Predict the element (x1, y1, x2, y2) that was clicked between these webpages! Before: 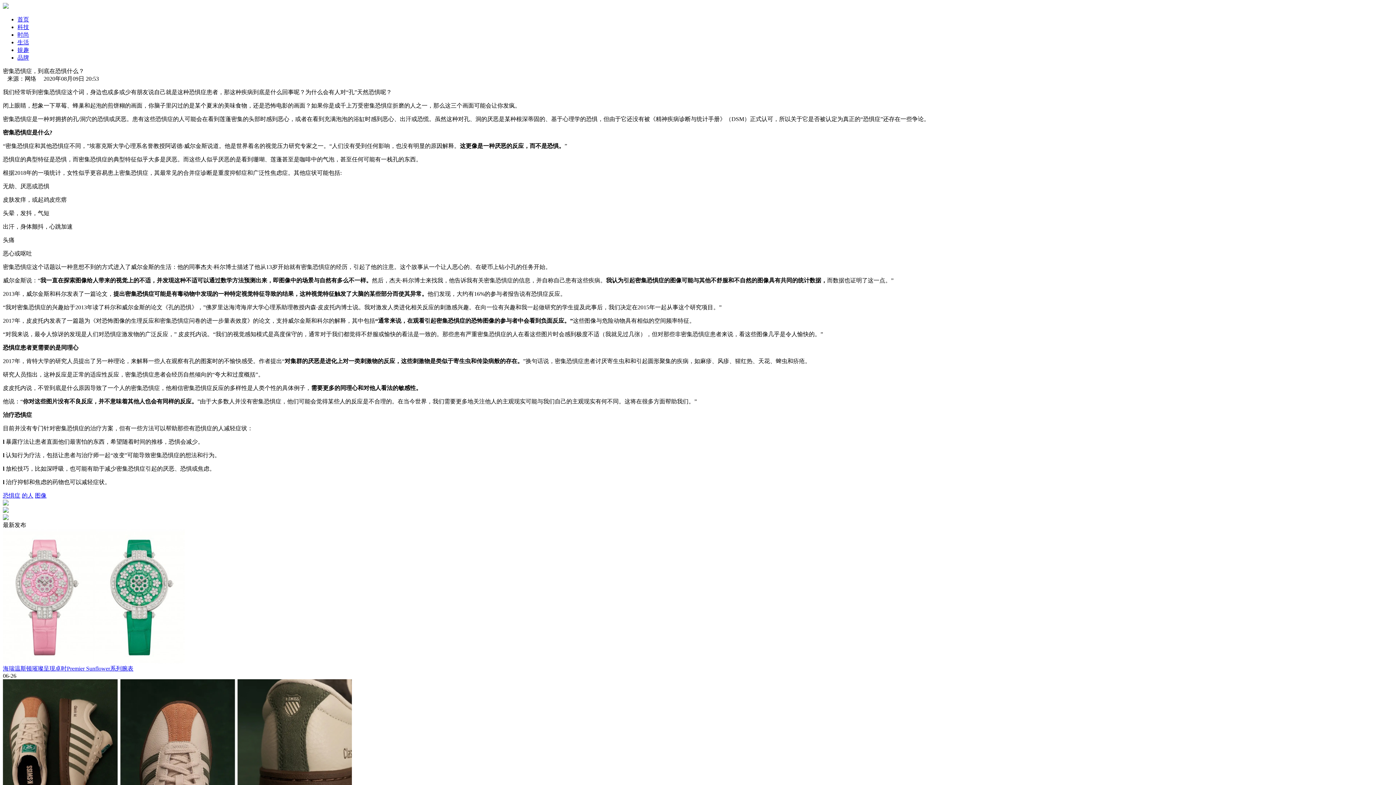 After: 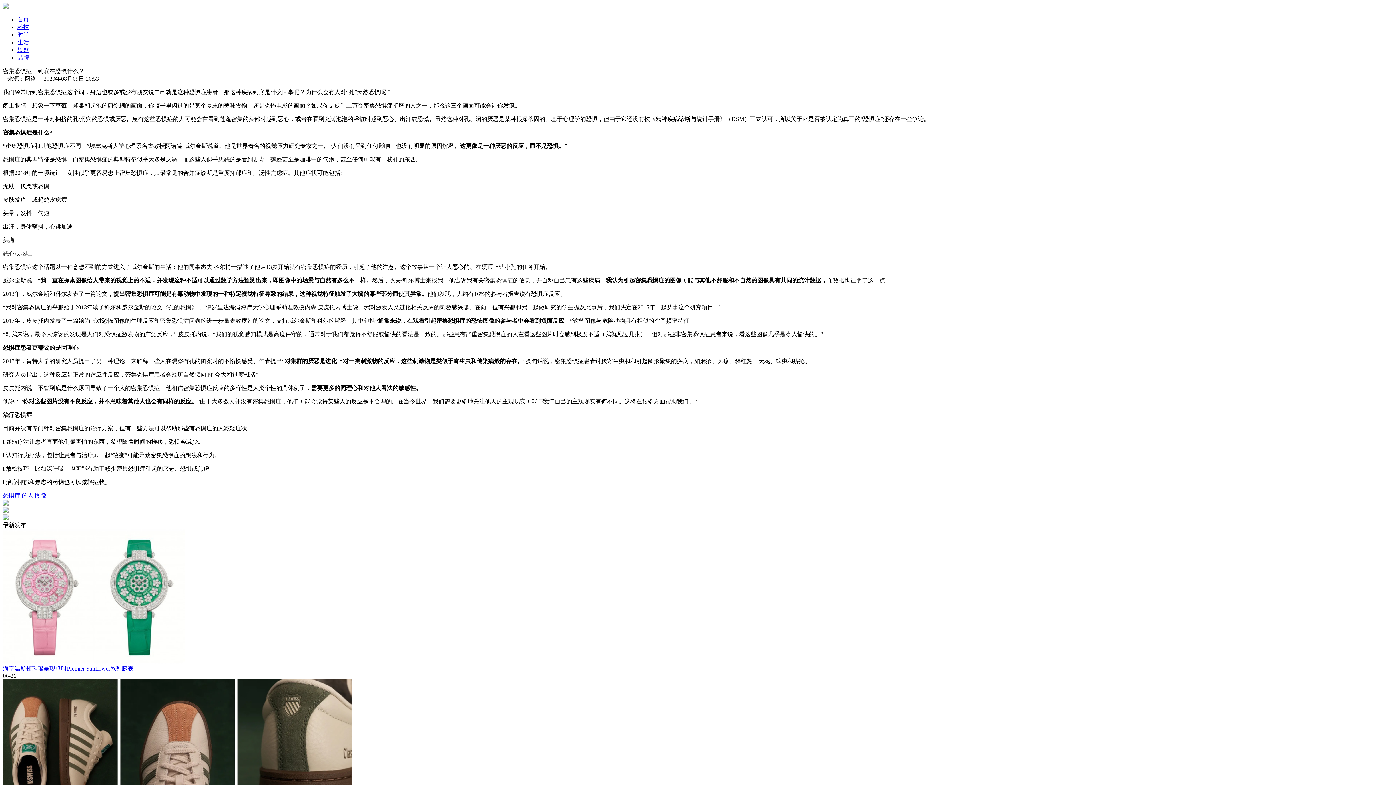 Action: bbox: (21, 492, 33, 498) label: 的人